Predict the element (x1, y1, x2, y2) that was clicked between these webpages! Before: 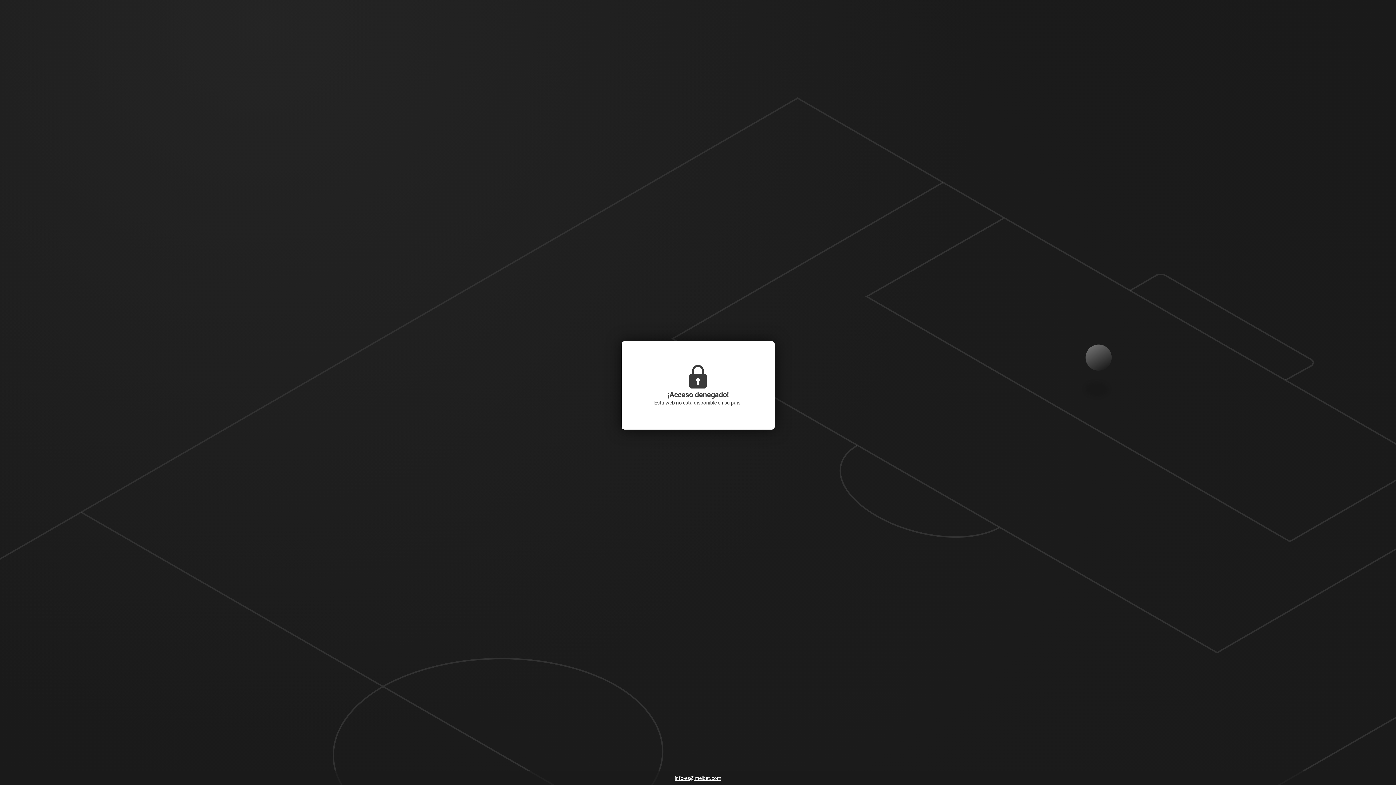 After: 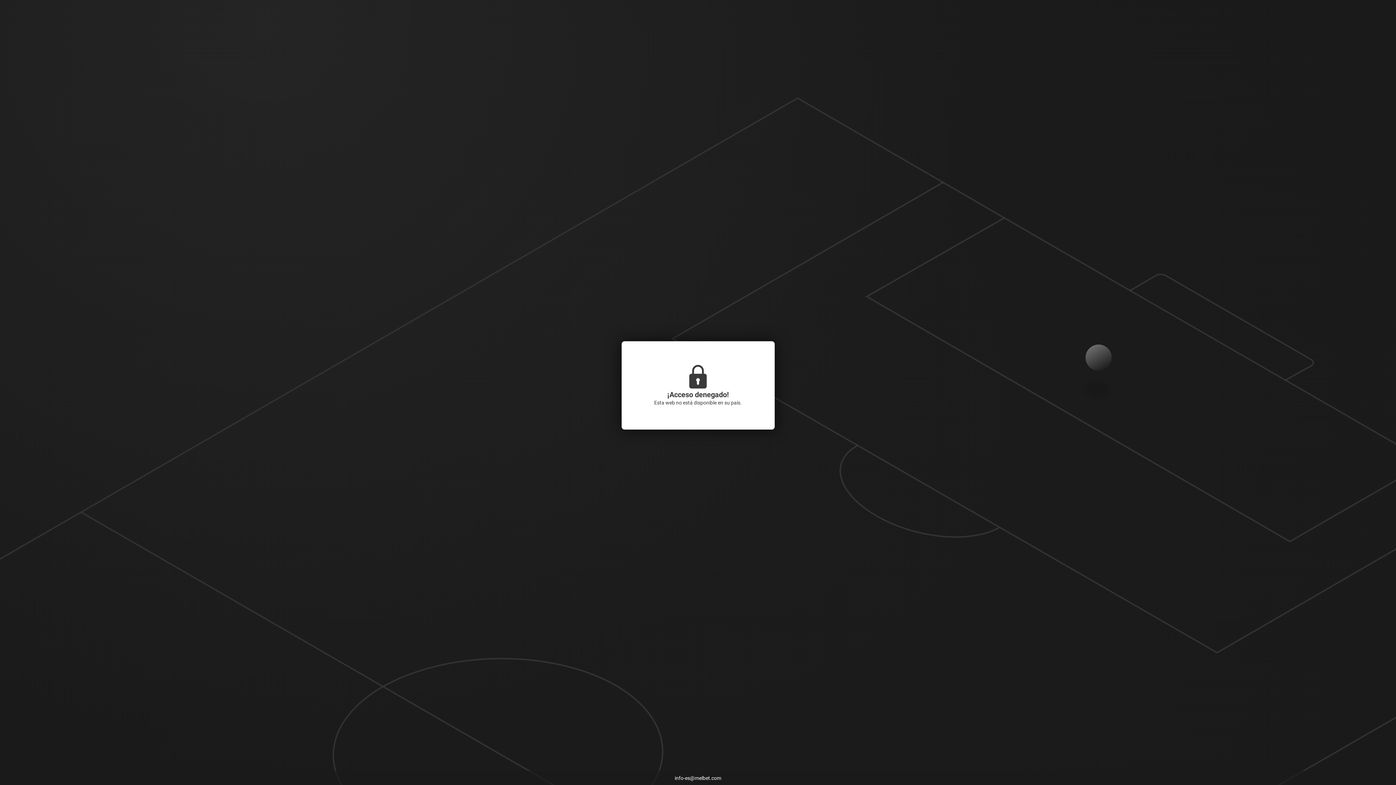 Action: label: info-es@melbet.com bbox: (671, 773, 725, 784)